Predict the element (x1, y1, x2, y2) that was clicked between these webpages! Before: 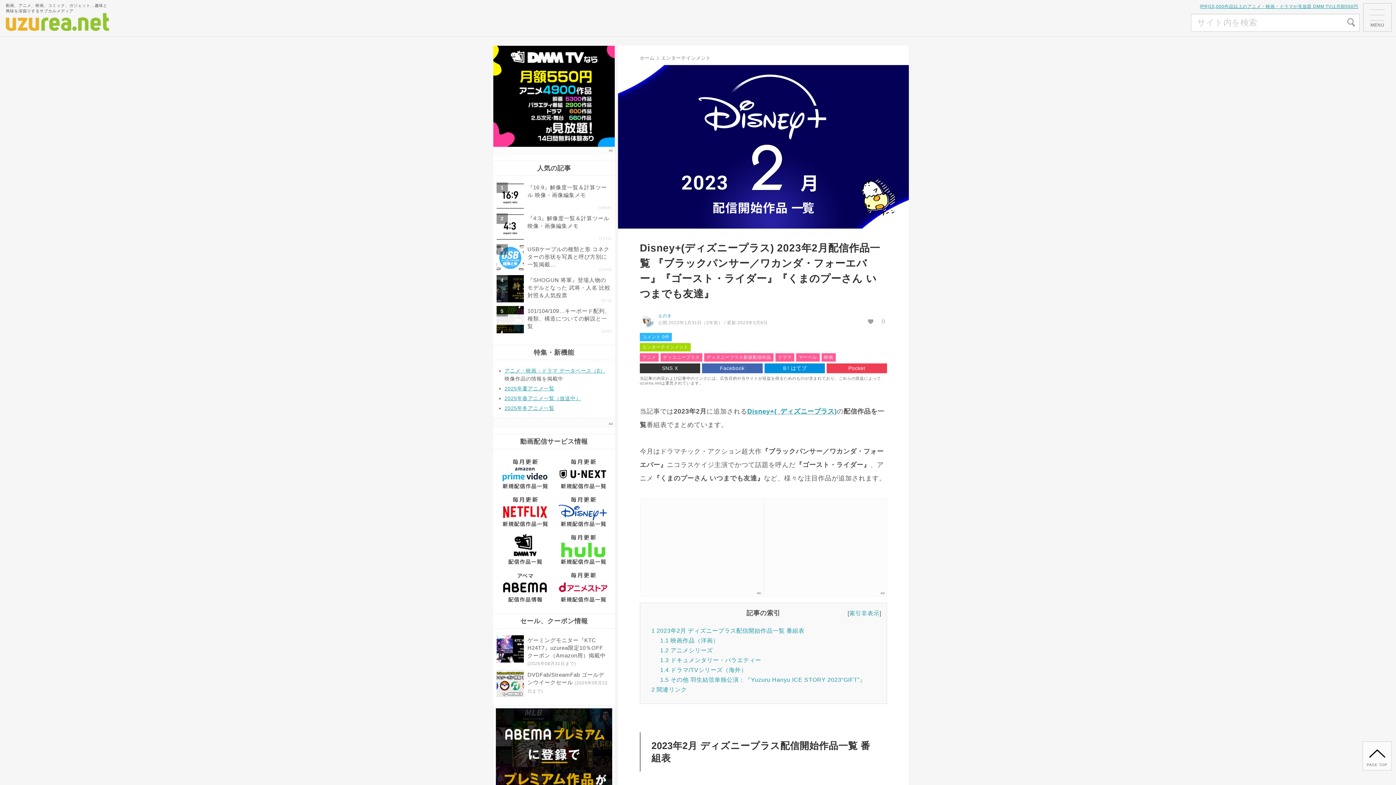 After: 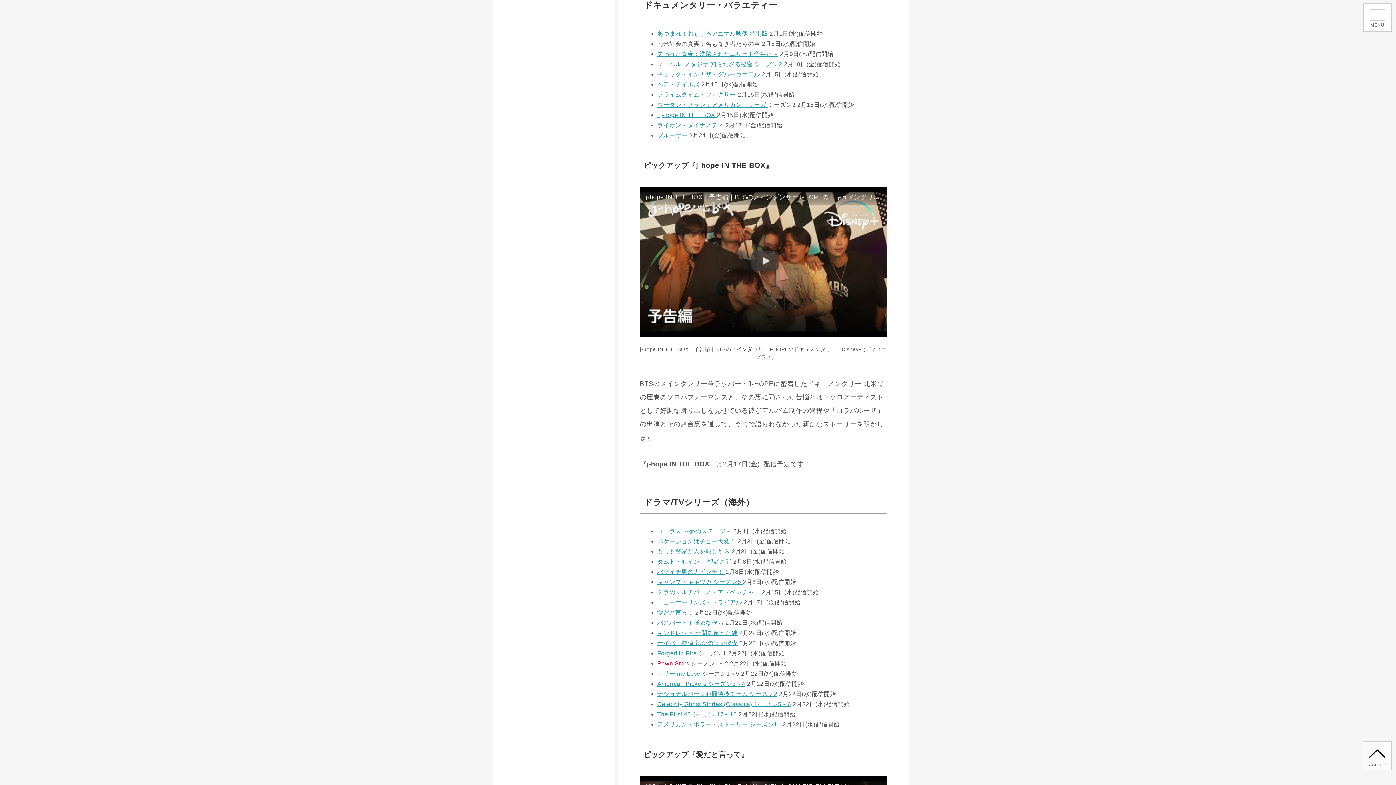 Action: label: 1.3 ドキュメンタリー・バラエティー bbox: (660, 657, 761, 663)